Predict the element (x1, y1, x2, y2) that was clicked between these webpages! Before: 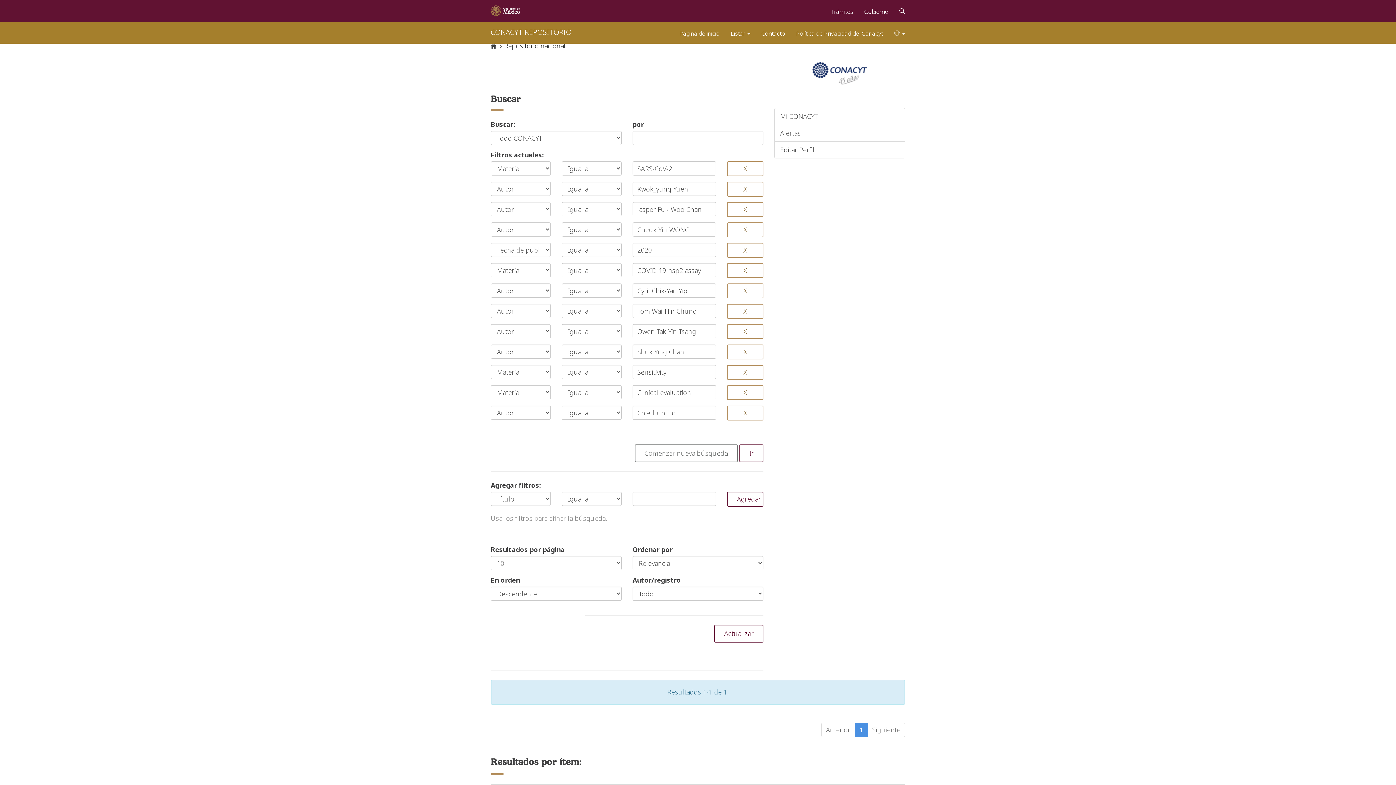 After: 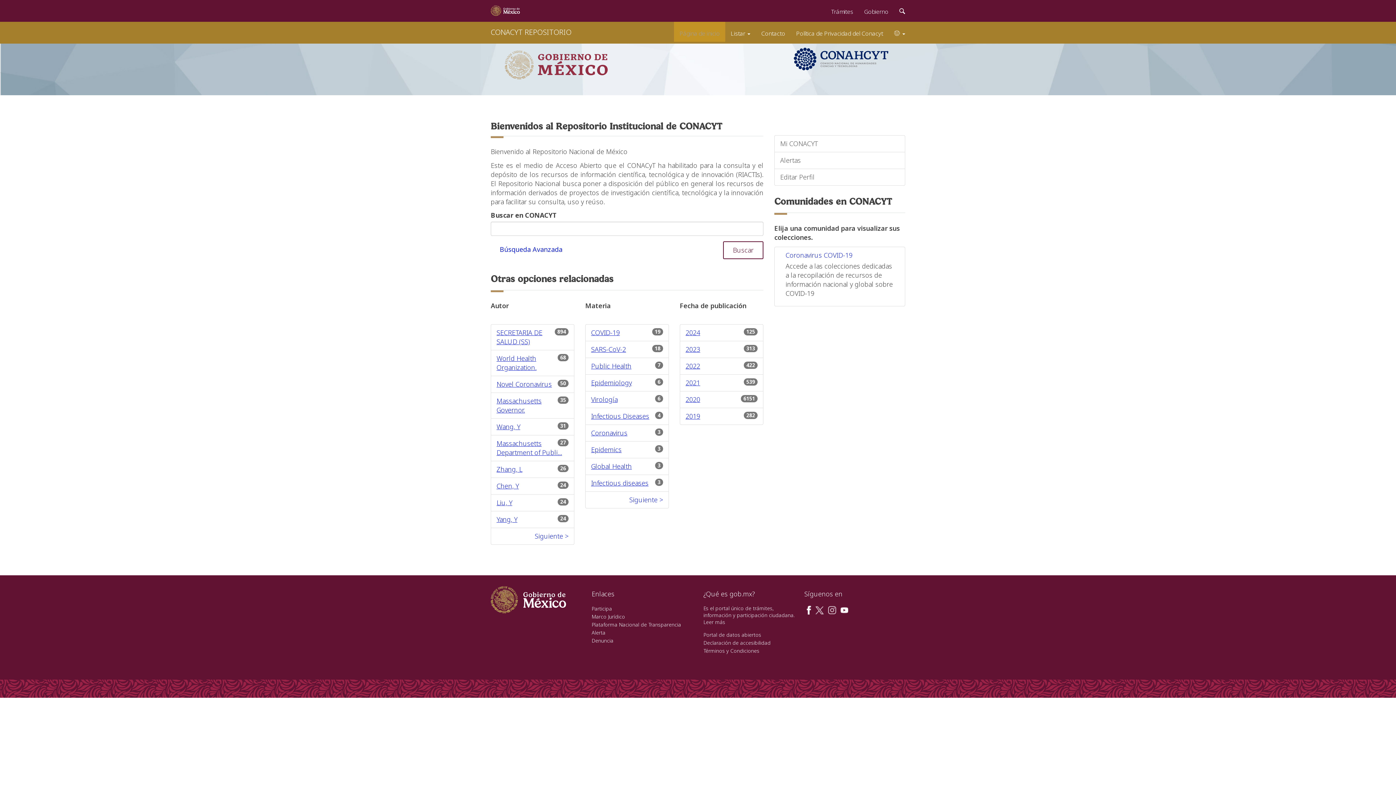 Action: label: Repositorio nacional bbox: (504, 41, 565, 50)